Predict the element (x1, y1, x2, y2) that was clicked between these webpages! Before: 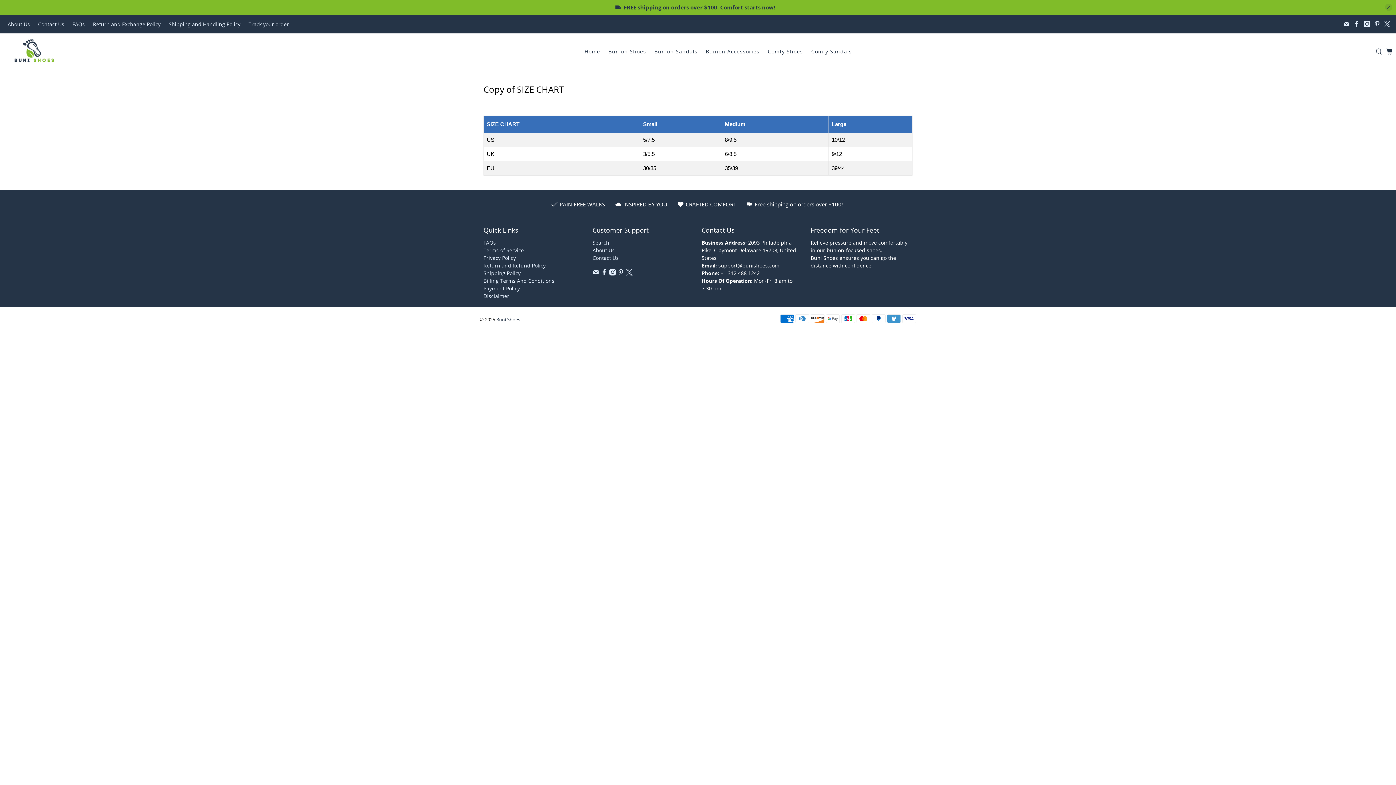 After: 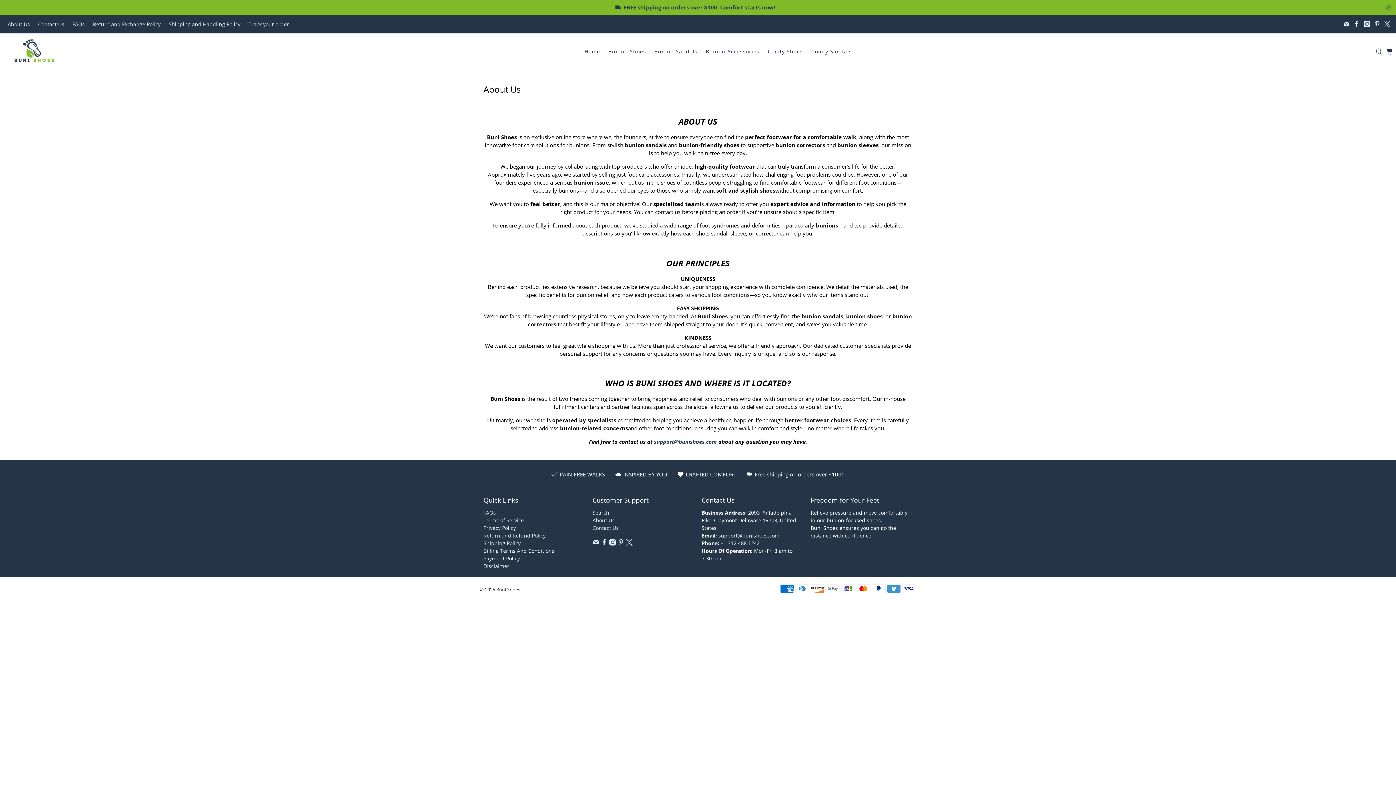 Action: bbox: (3, 14, 34, 33) label: About Us